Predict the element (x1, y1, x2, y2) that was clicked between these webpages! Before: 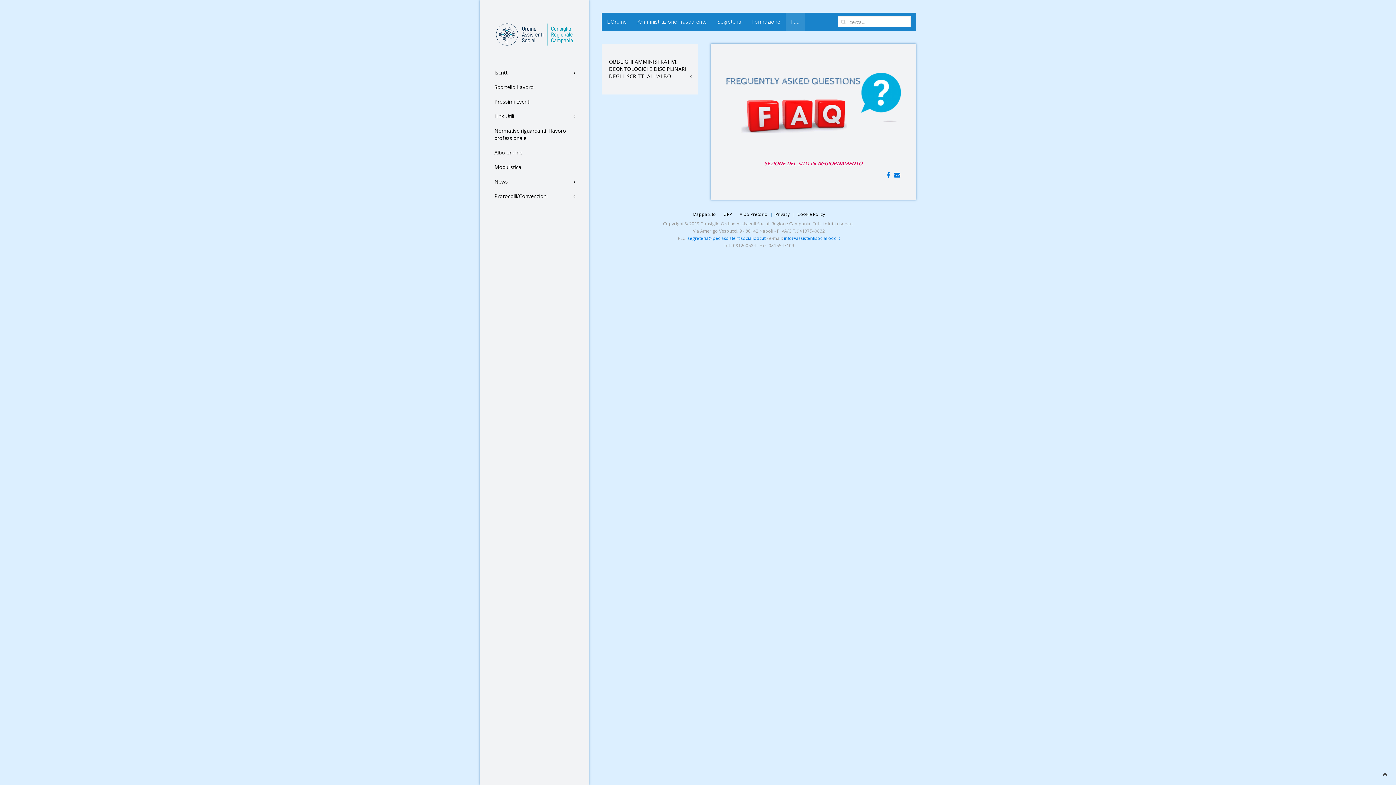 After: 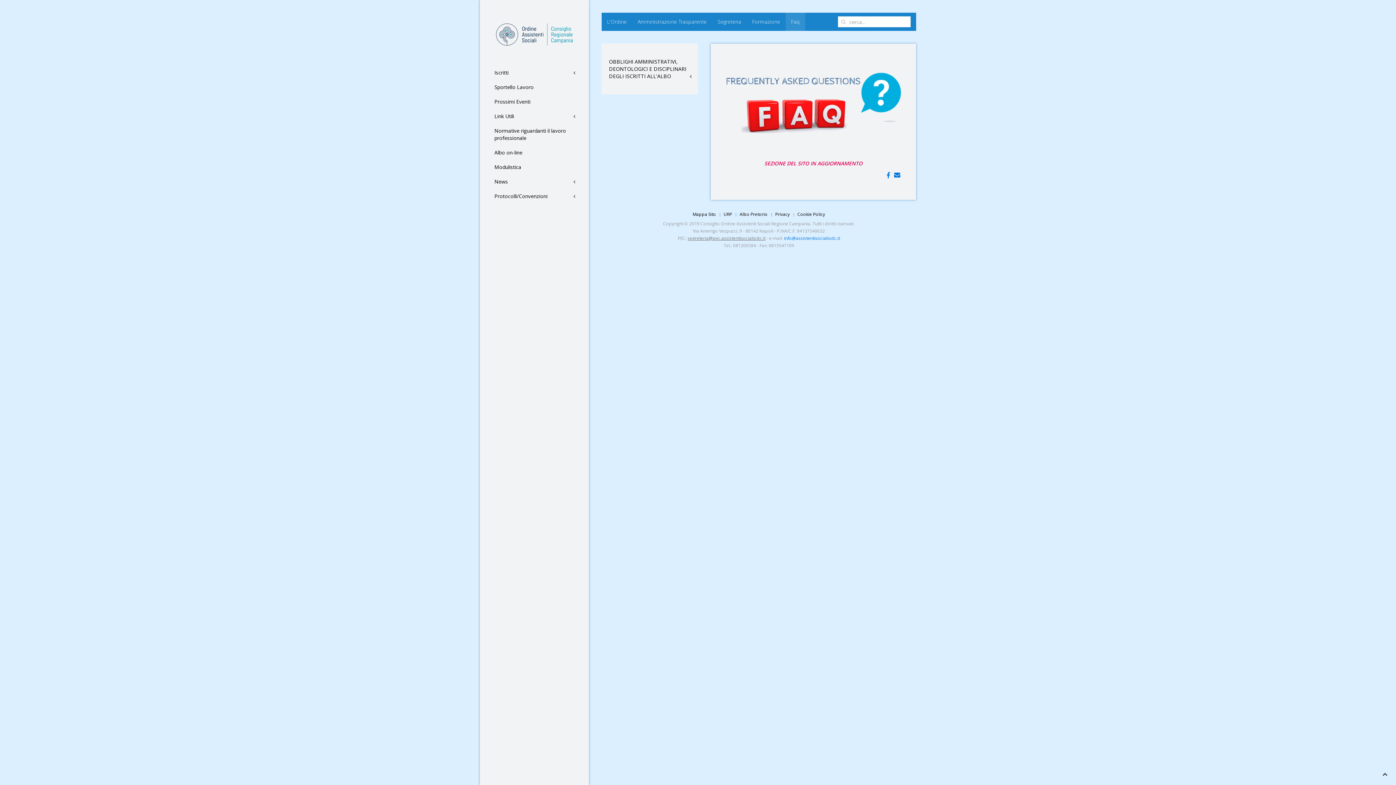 Action: label: segreteria@pec.assistentisocialiodc.it bbox: (687, 235, 765, 241)